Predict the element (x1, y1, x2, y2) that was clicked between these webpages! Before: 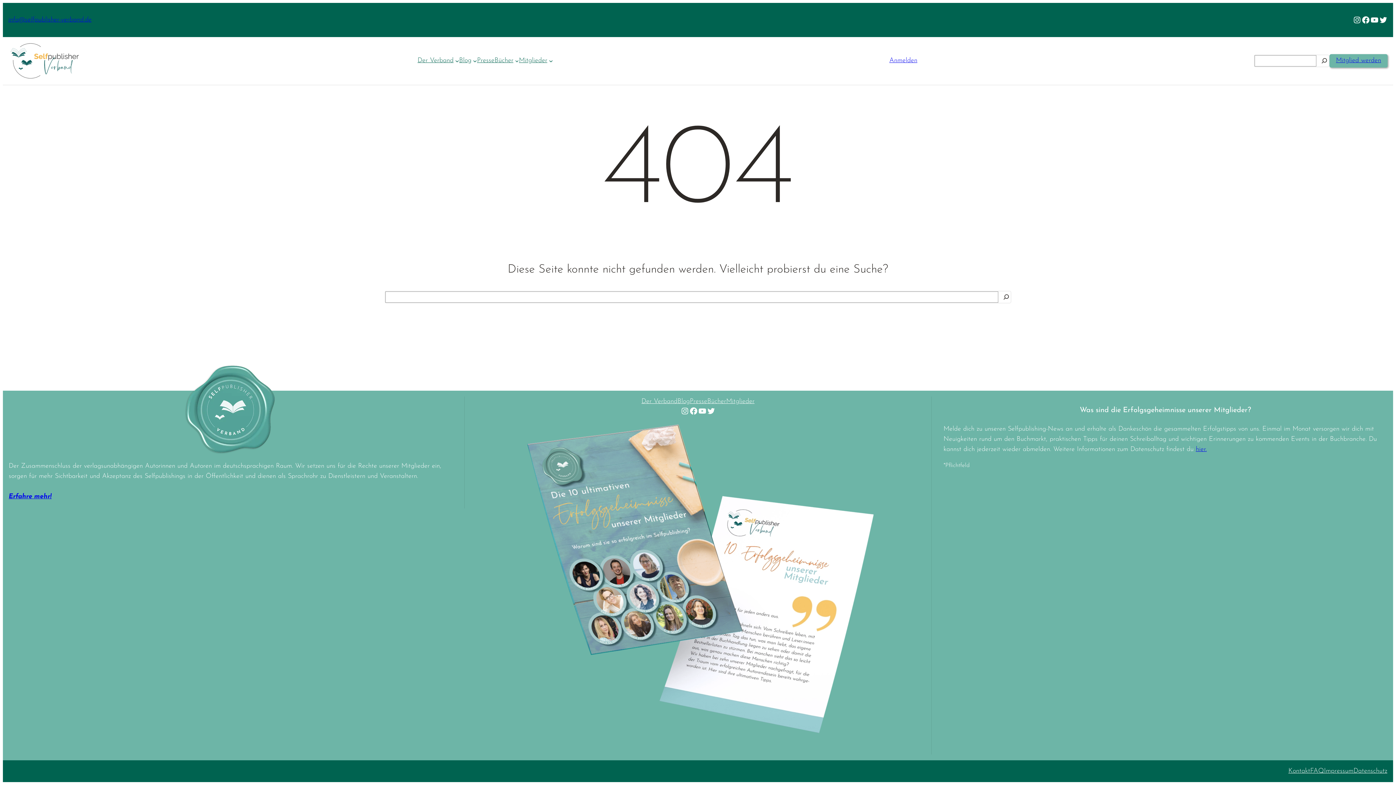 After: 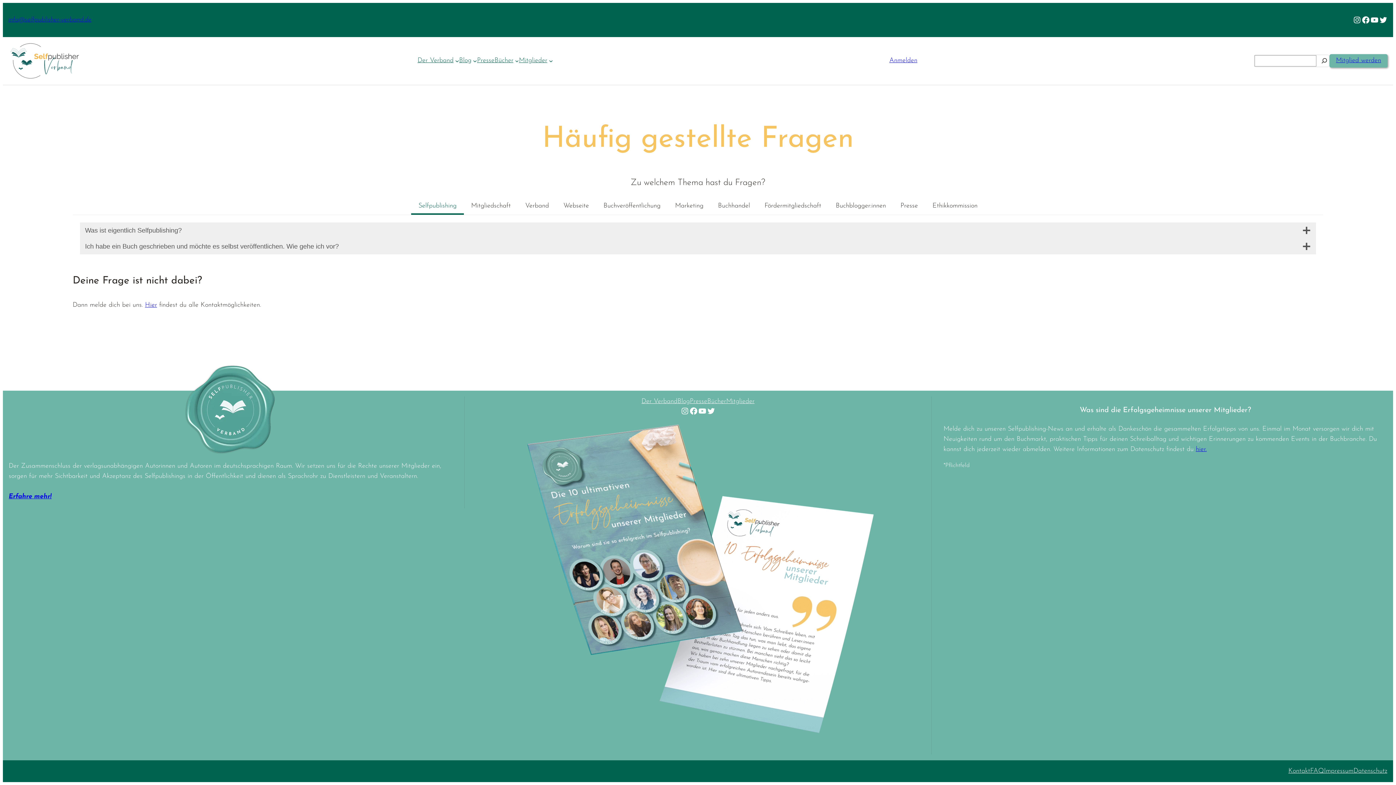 Action: label: FAQ bbox: (1310, 766, 1324, 776)